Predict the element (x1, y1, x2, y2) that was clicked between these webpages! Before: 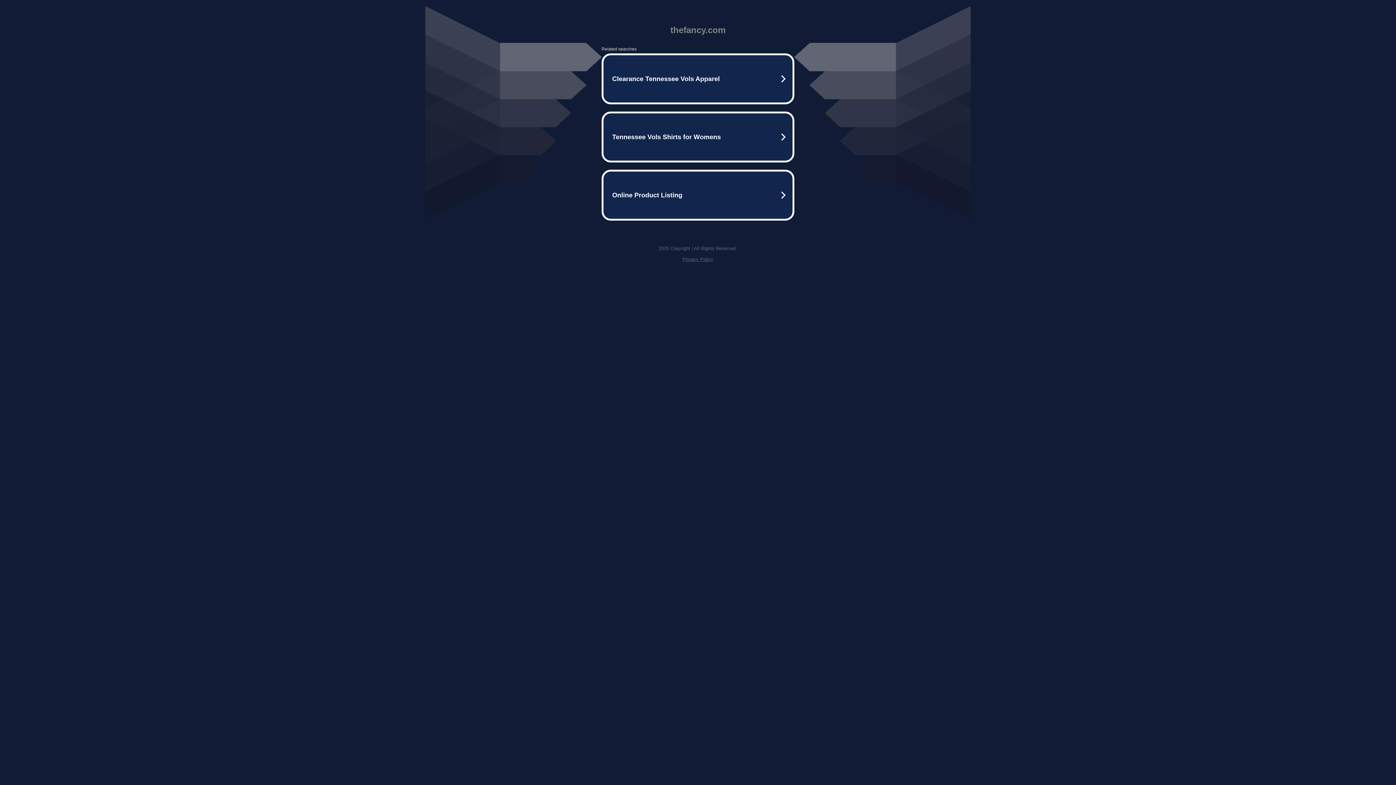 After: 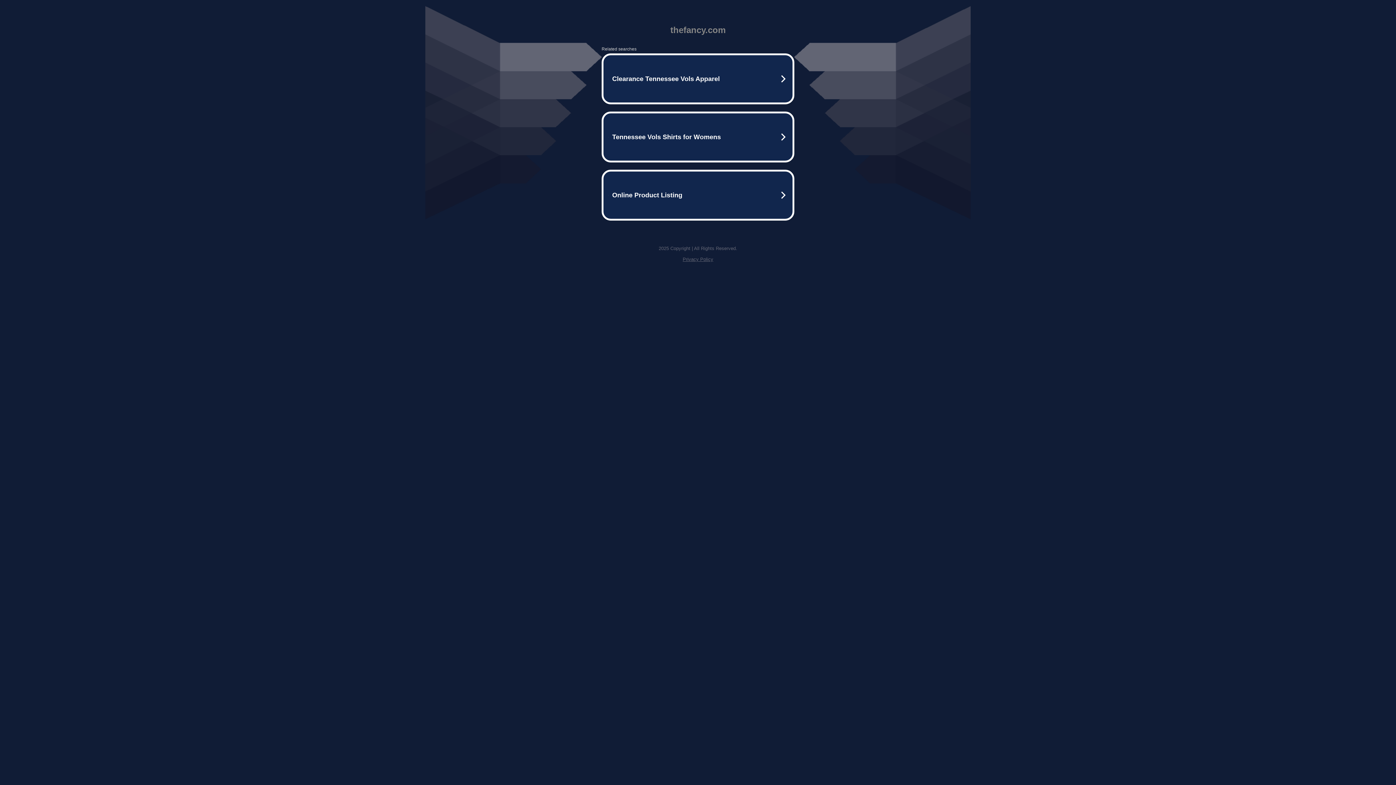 Action: label: Privacy Policy bbox: (682, 256, 713, 262)